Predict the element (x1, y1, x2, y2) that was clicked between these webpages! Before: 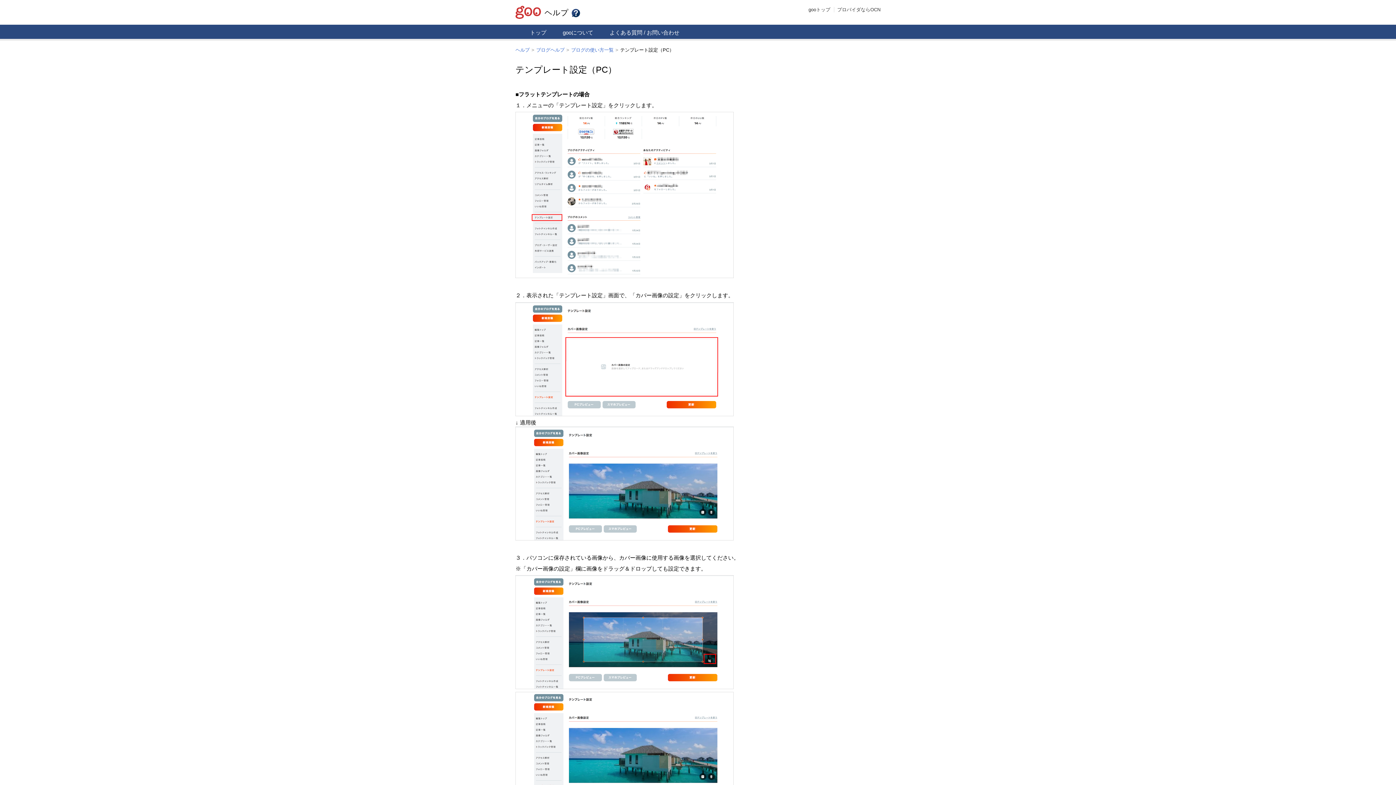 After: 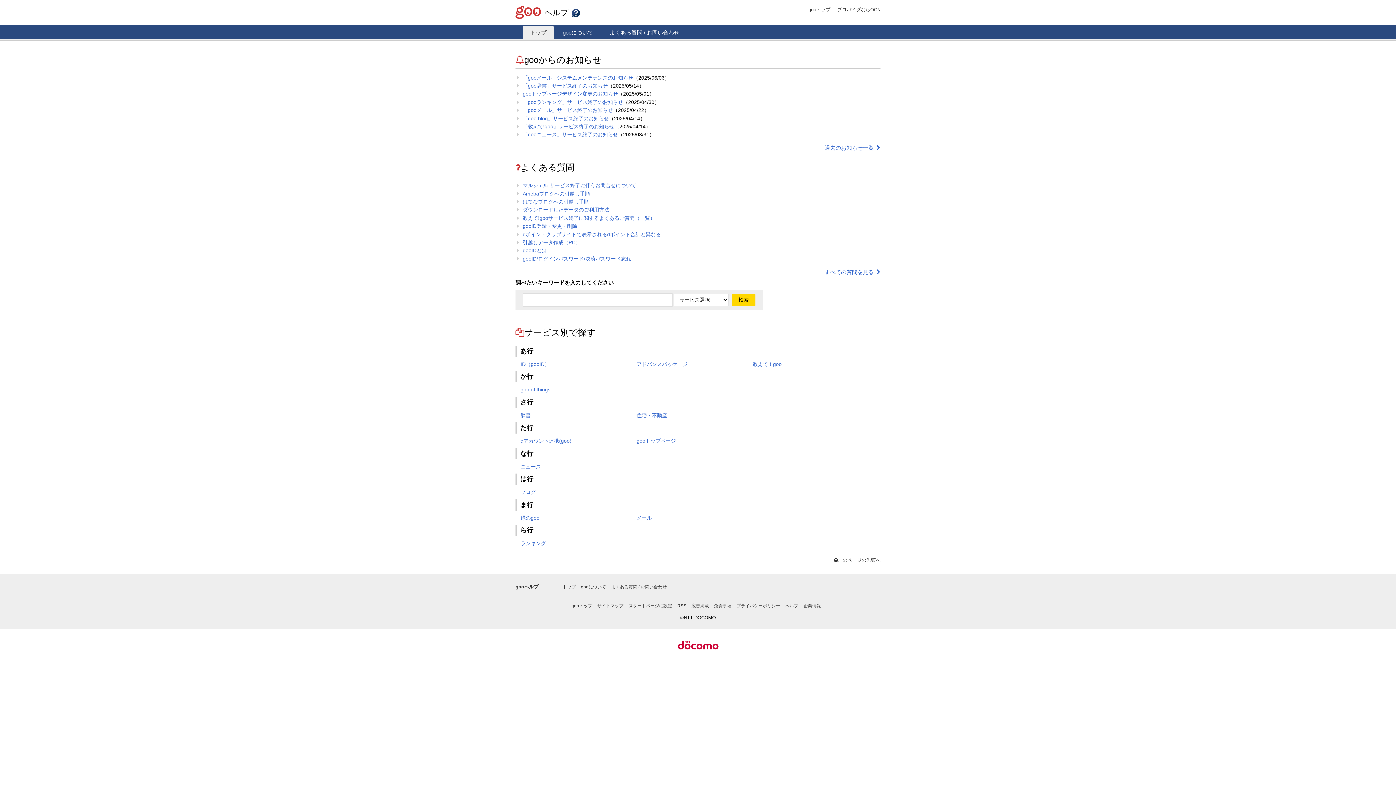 Action: label: ヘルプ bbox: (515, 47, 529, 52)